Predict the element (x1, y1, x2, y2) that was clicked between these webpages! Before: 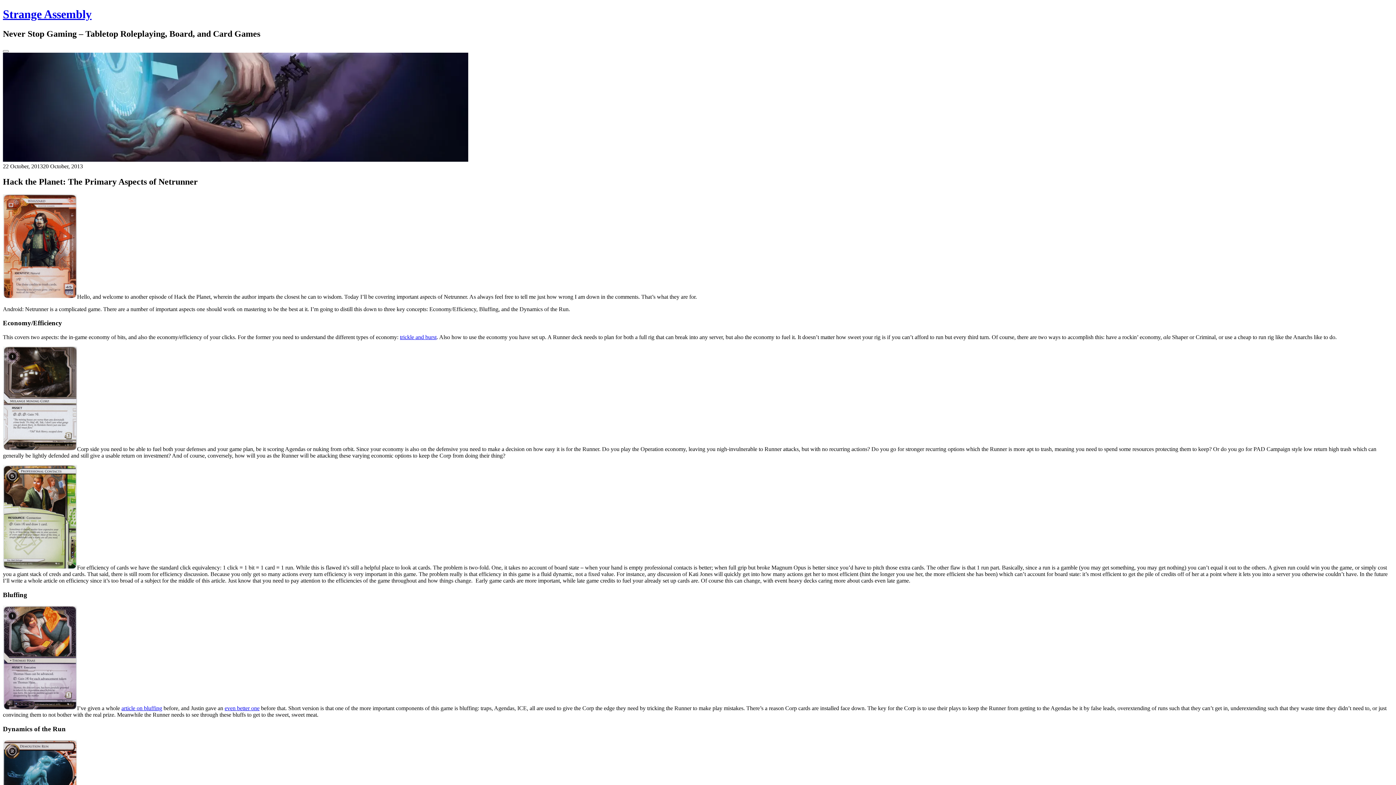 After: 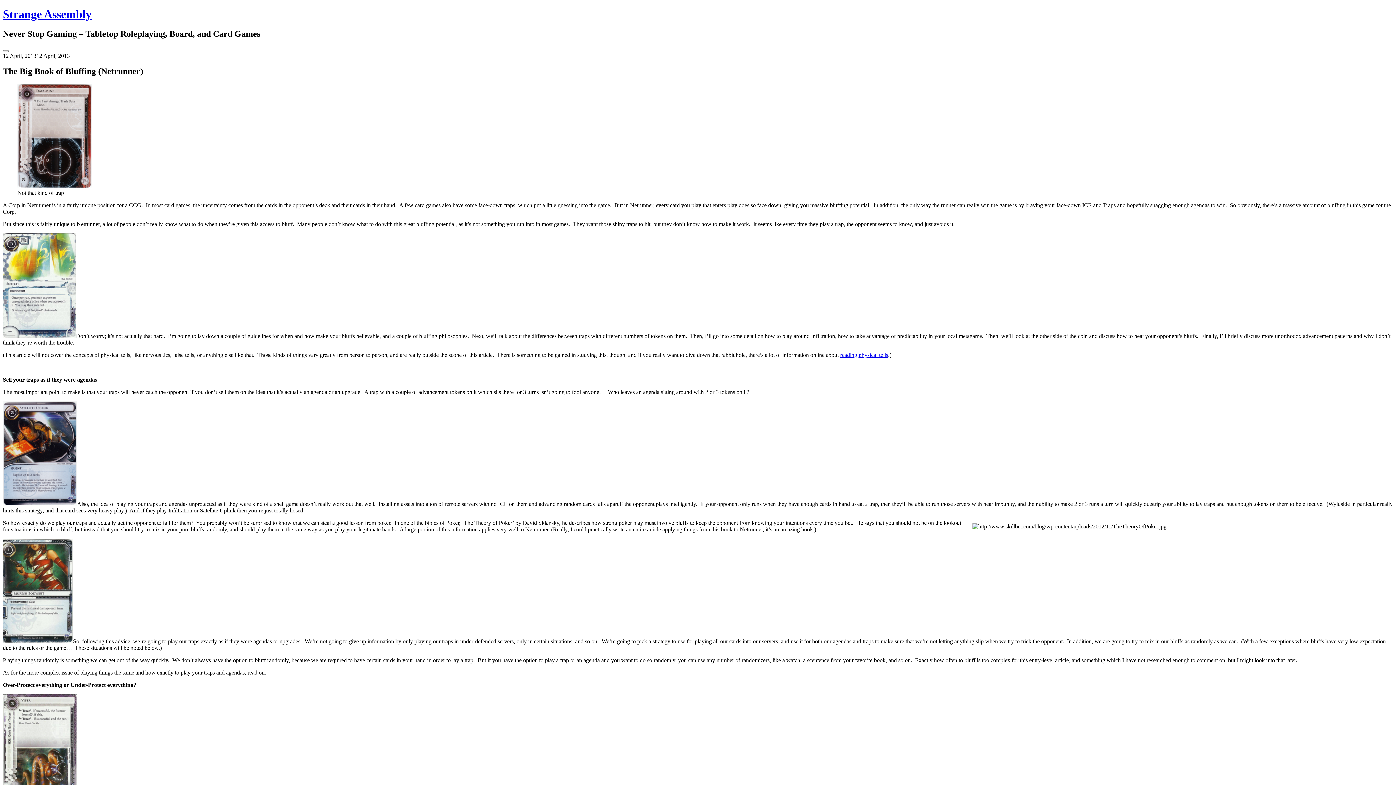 Action: label: even better one bbox: (224, 705, 259, 711)